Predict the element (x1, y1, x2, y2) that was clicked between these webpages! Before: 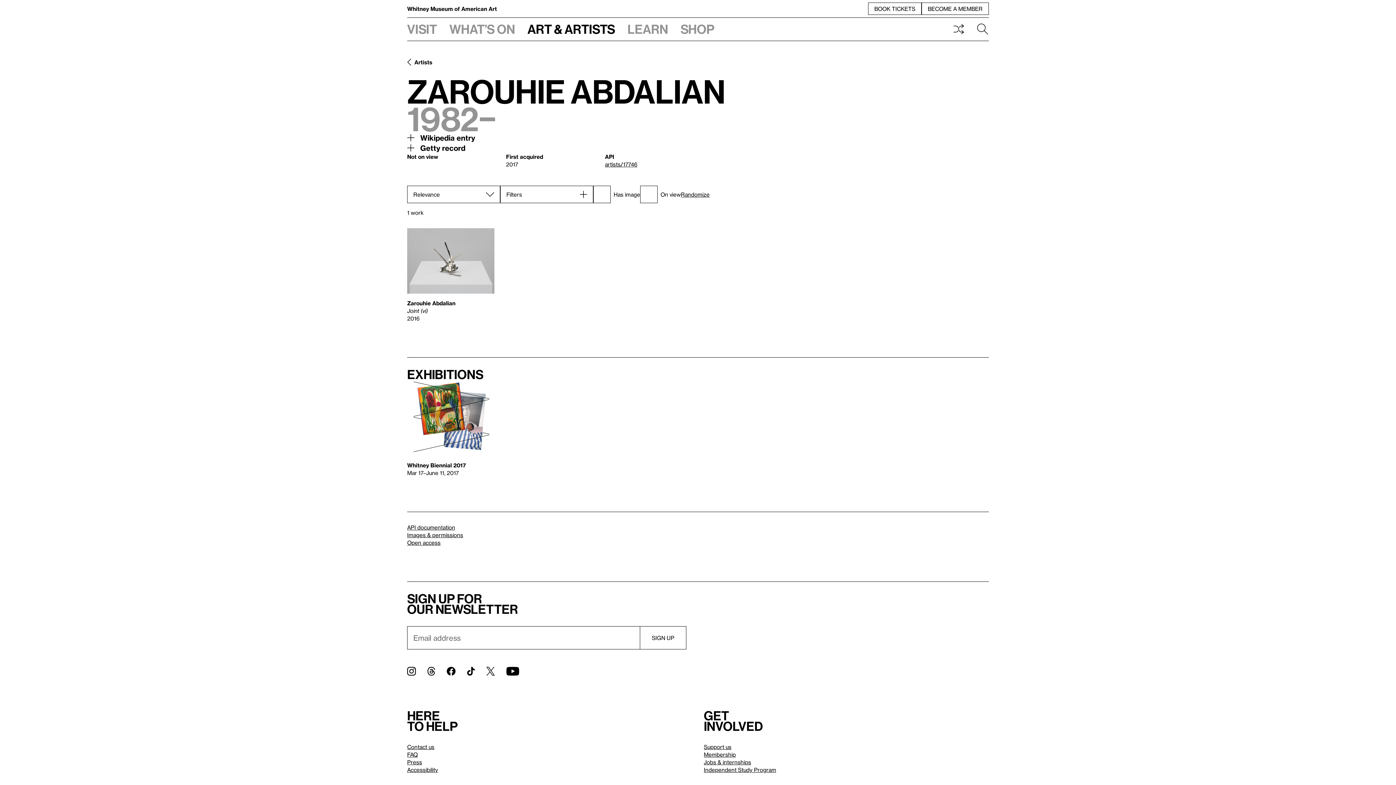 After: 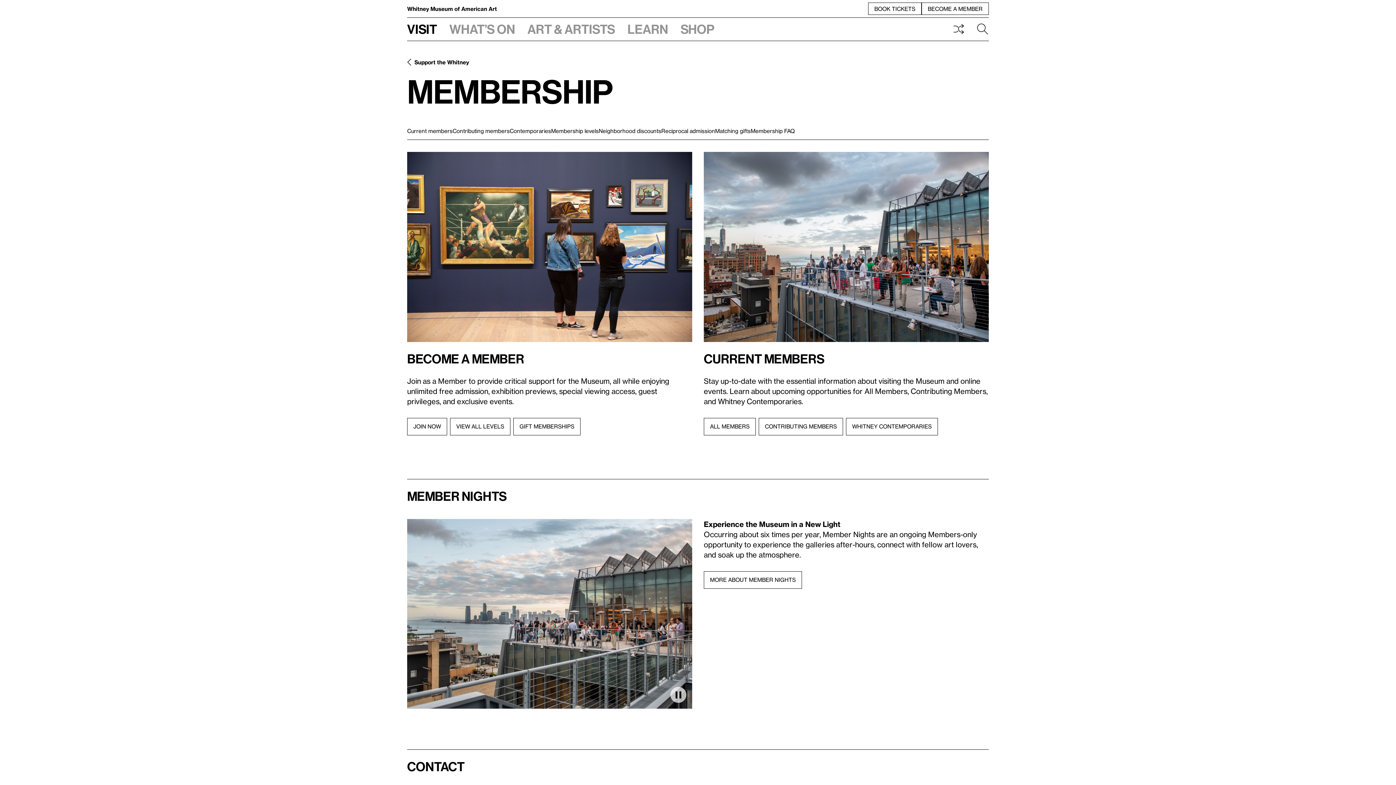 Action: bbox: (704, 751, 736, 758) label: Membership